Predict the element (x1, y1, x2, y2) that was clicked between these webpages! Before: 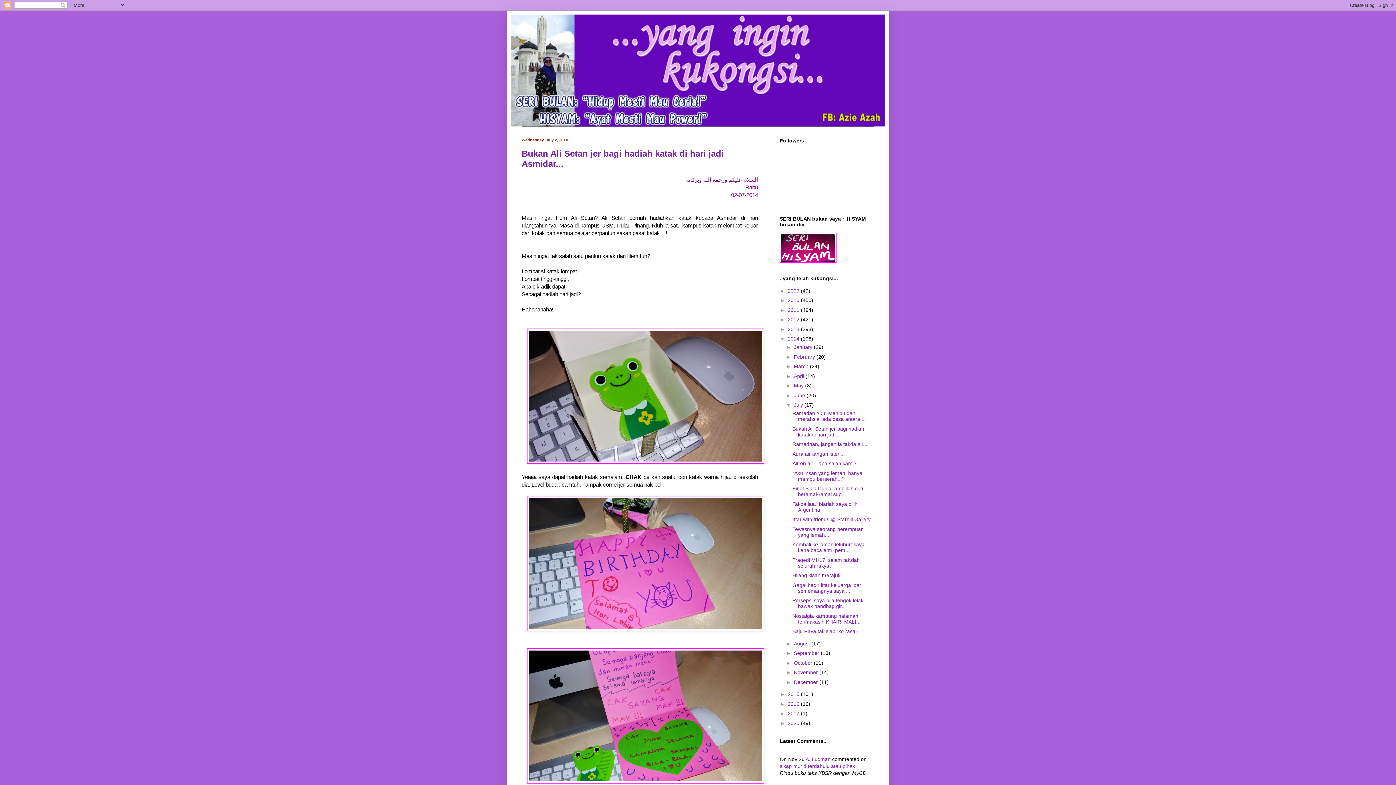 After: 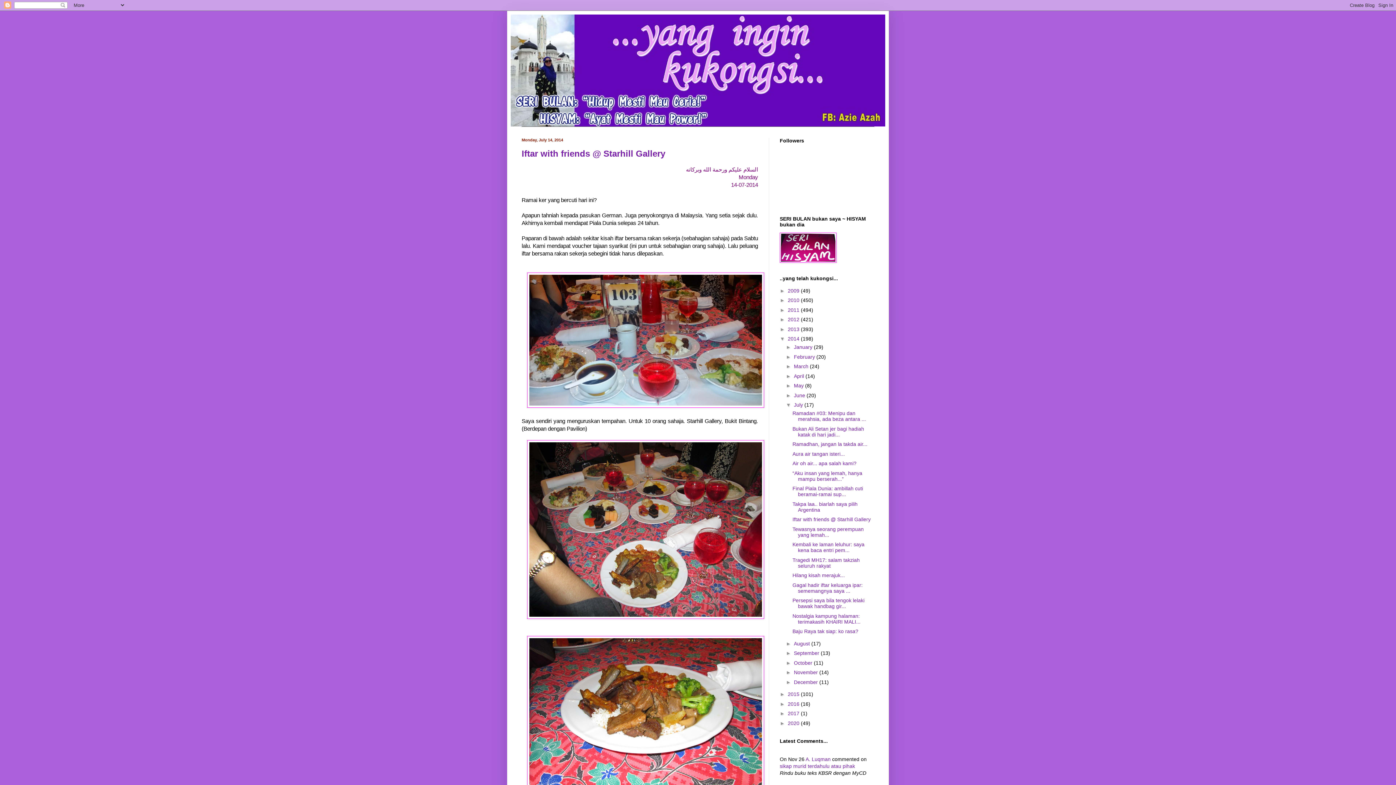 Action: label: Iftar with friends @ Starhill Gallery bbox: (792, 516, 870, 522)